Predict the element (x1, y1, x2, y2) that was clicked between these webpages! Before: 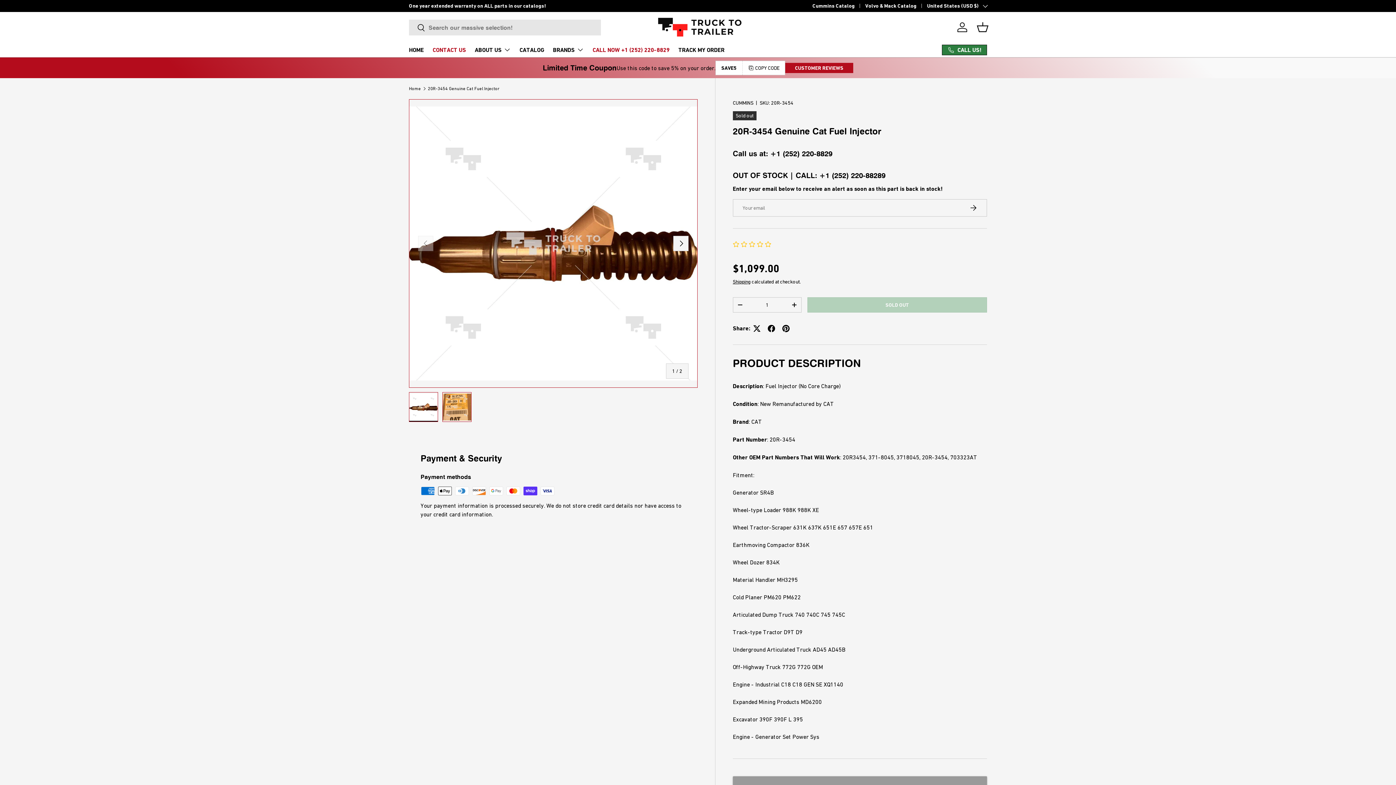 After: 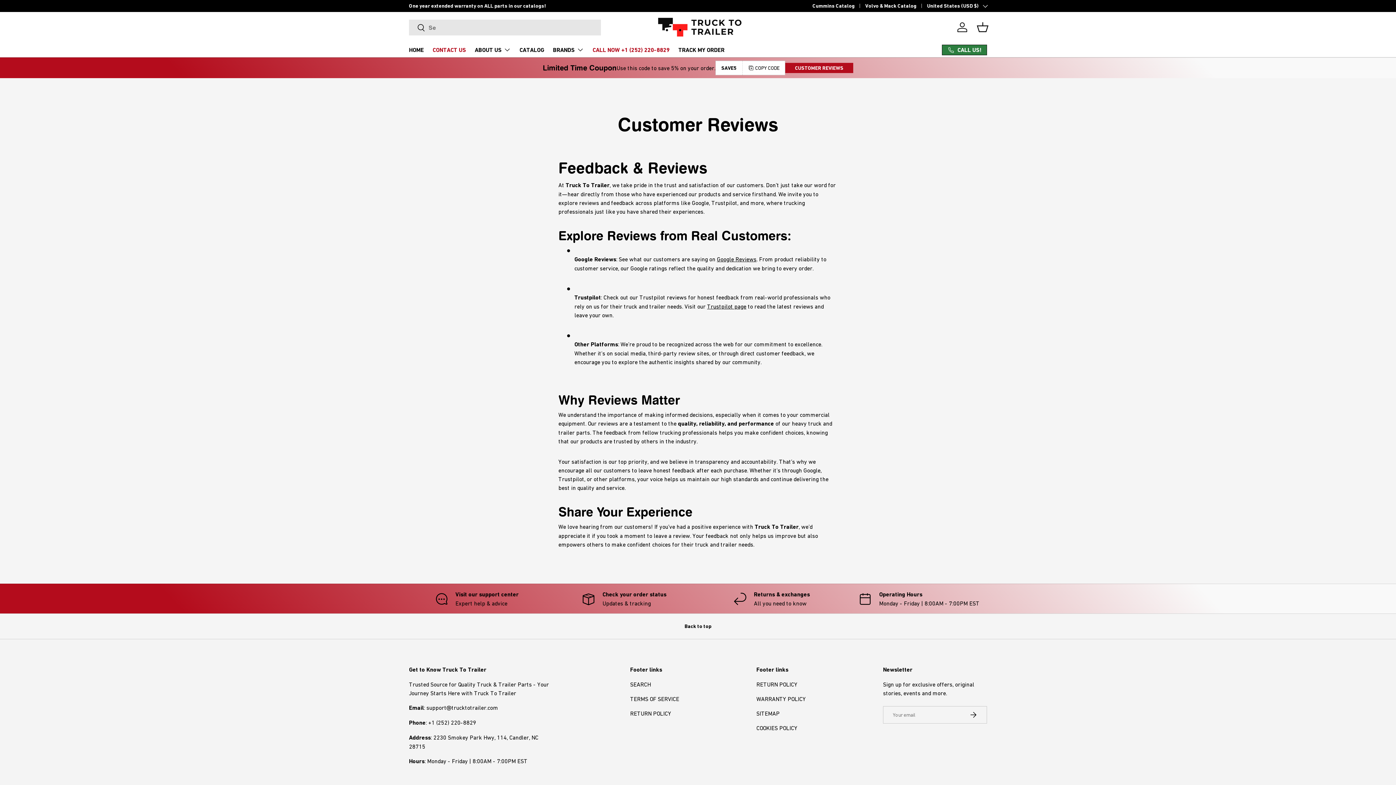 Action: bbox: (785, 62, 853, 73) label: CUSTOMER REVIEWS